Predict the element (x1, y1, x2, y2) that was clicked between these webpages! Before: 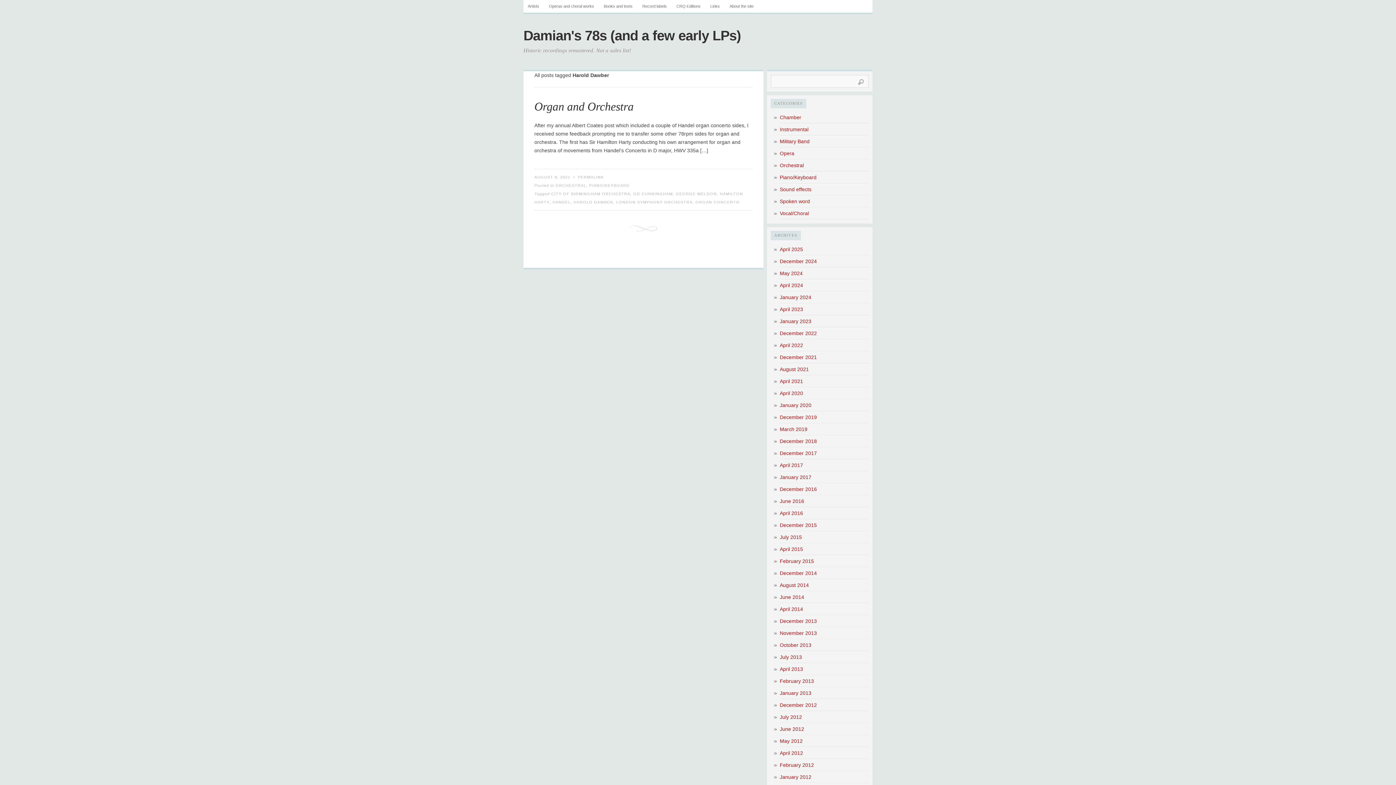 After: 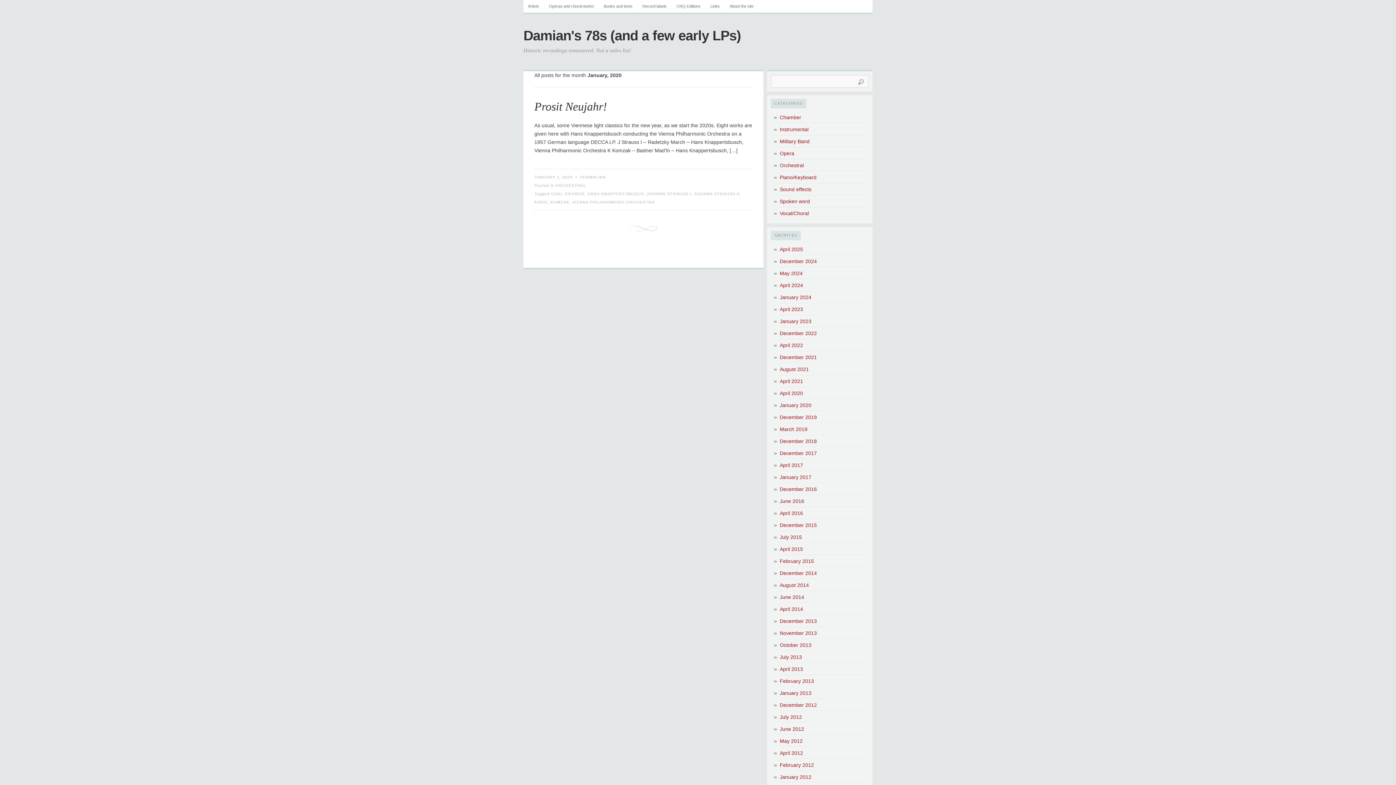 Action: bbox: (780, 402, 811, 408) label: January 2020